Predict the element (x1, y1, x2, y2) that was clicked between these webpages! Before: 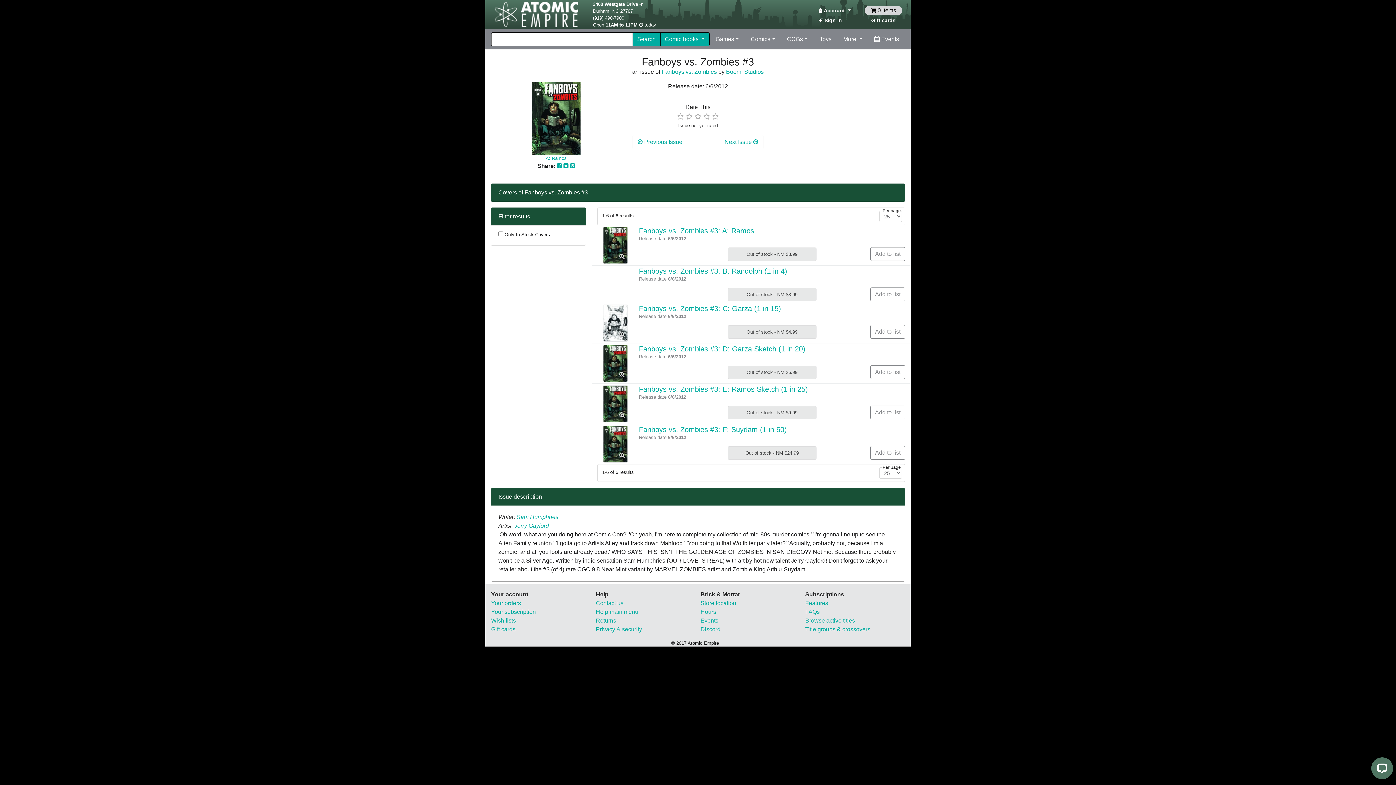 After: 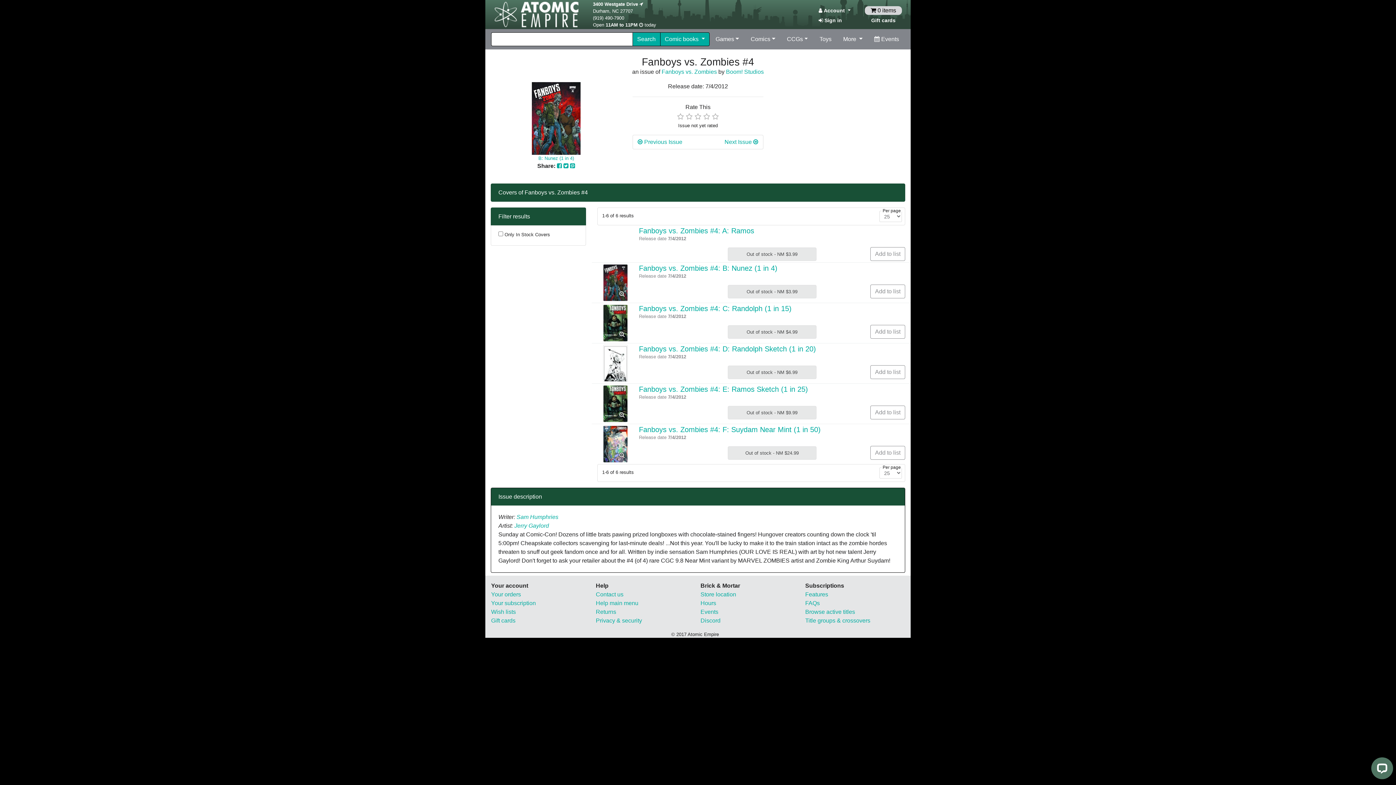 Action: bbox: (719, 135, 763, 149) label: Next Issue 